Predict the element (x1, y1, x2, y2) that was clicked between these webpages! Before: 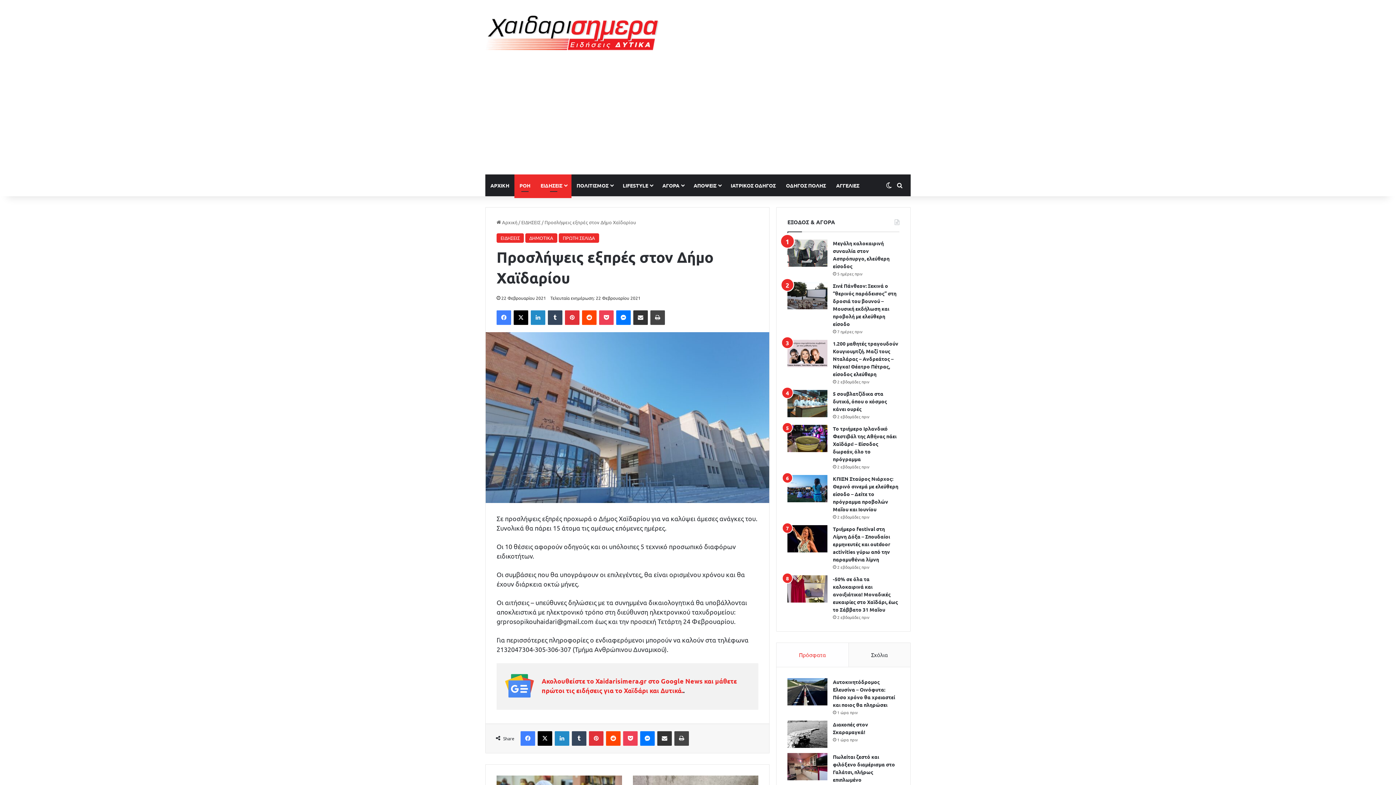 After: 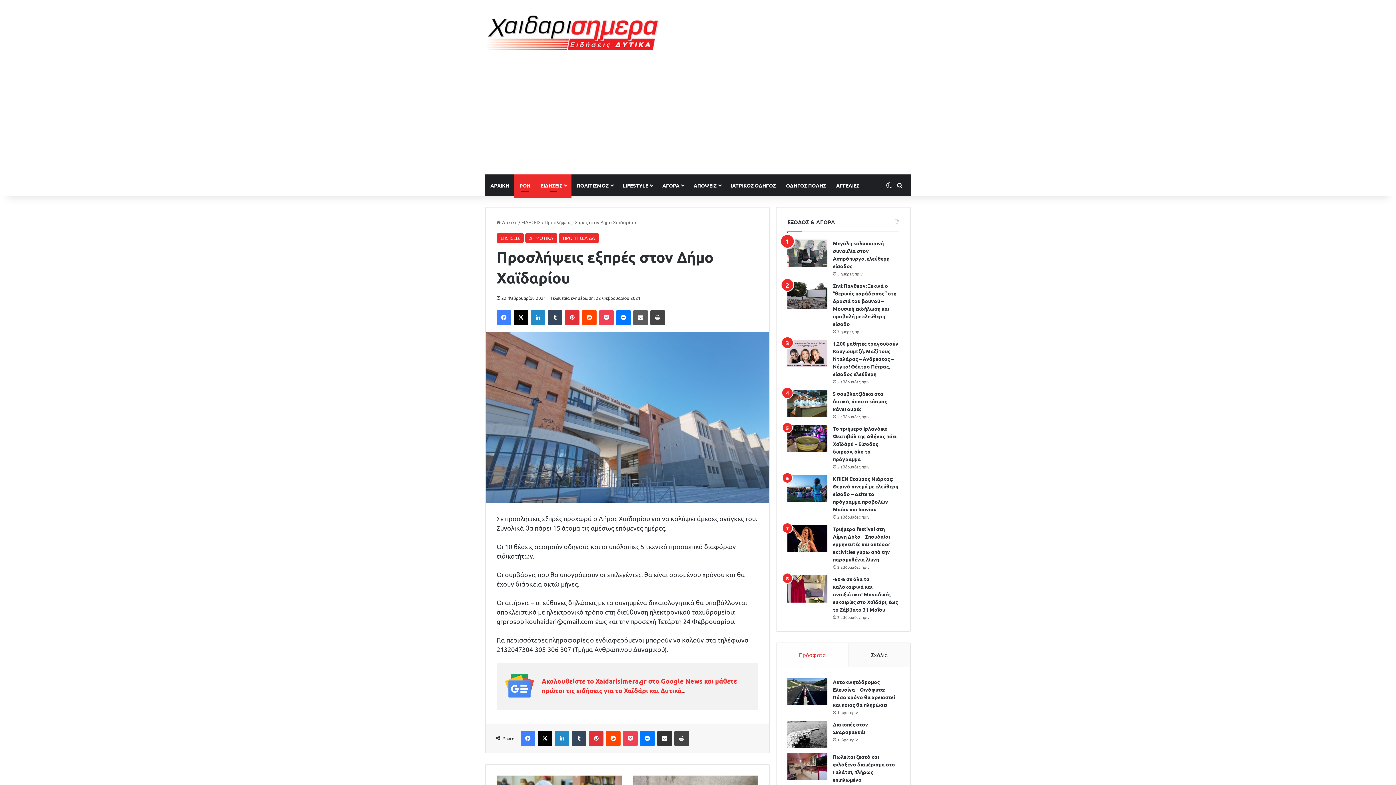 Action: label: Share via Email bbox: (633, 310, 648, 325)